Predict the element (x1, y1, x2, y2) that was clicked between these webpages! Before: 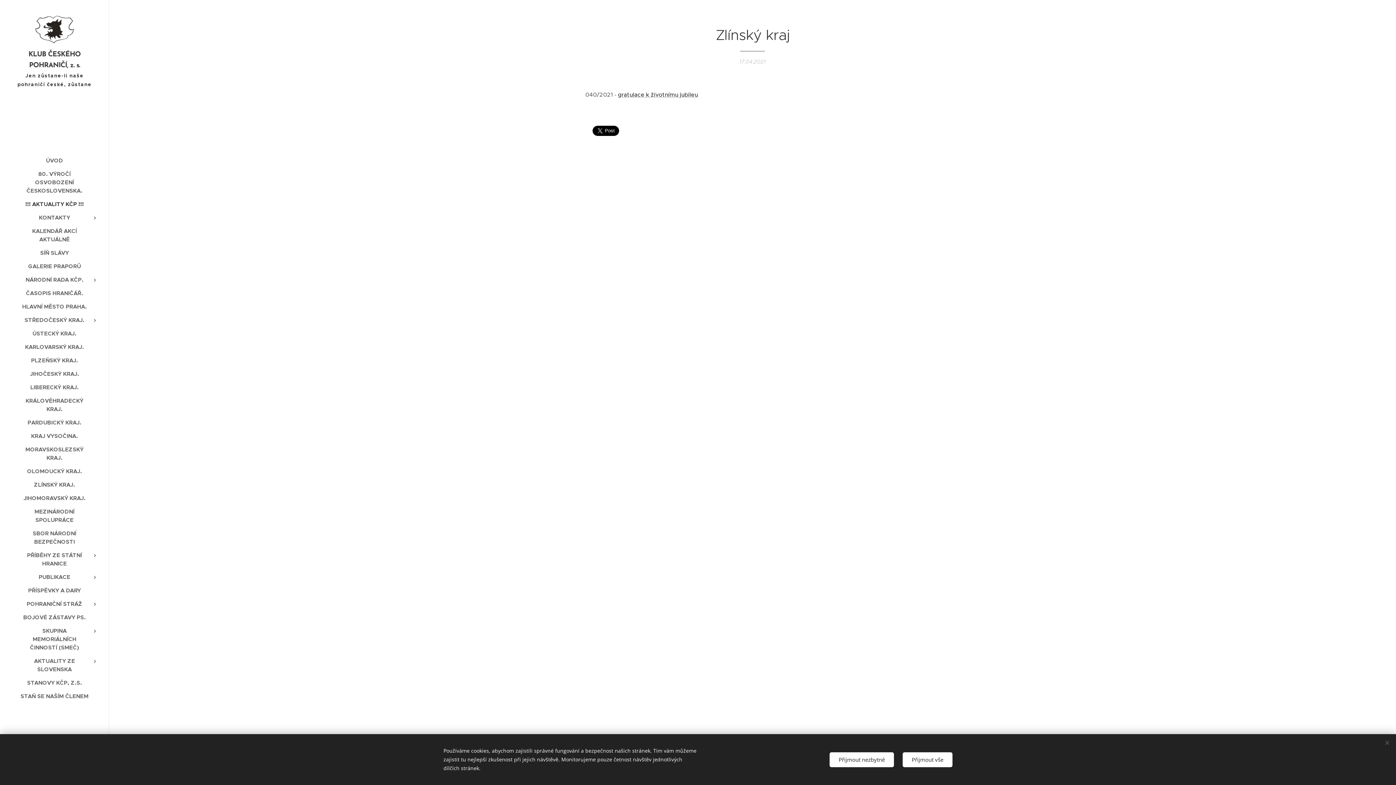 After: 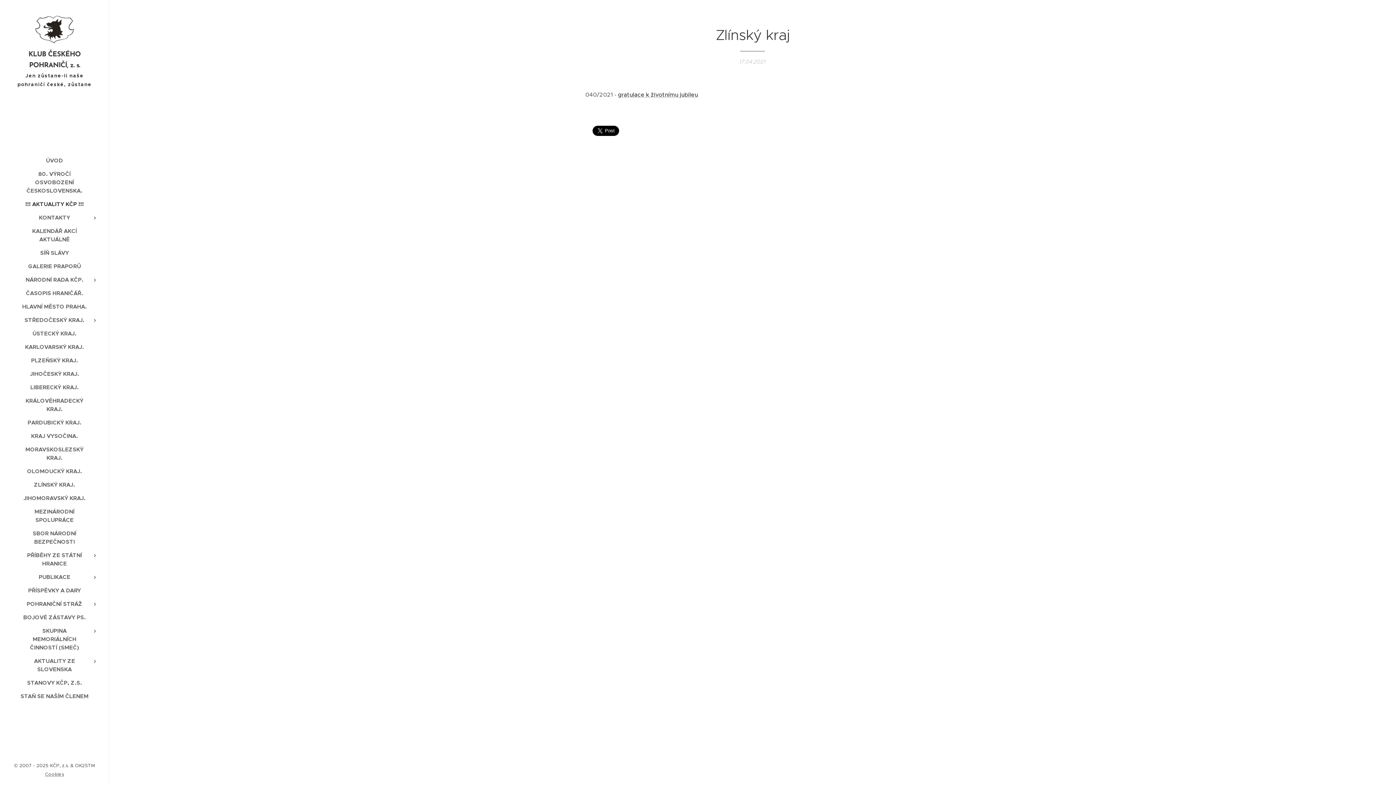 Action: label: Přijmout nezbytné bbox: (829, 752, 894, 767)